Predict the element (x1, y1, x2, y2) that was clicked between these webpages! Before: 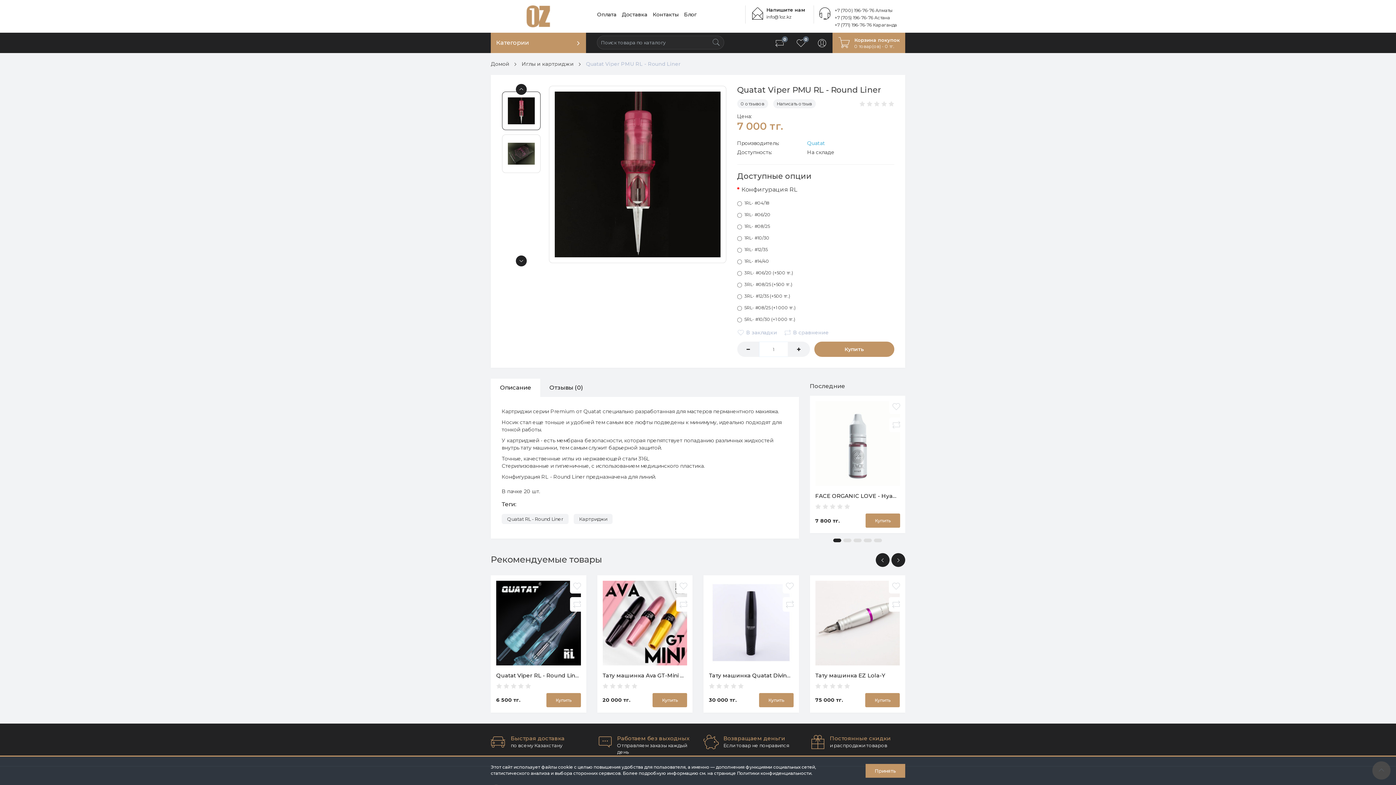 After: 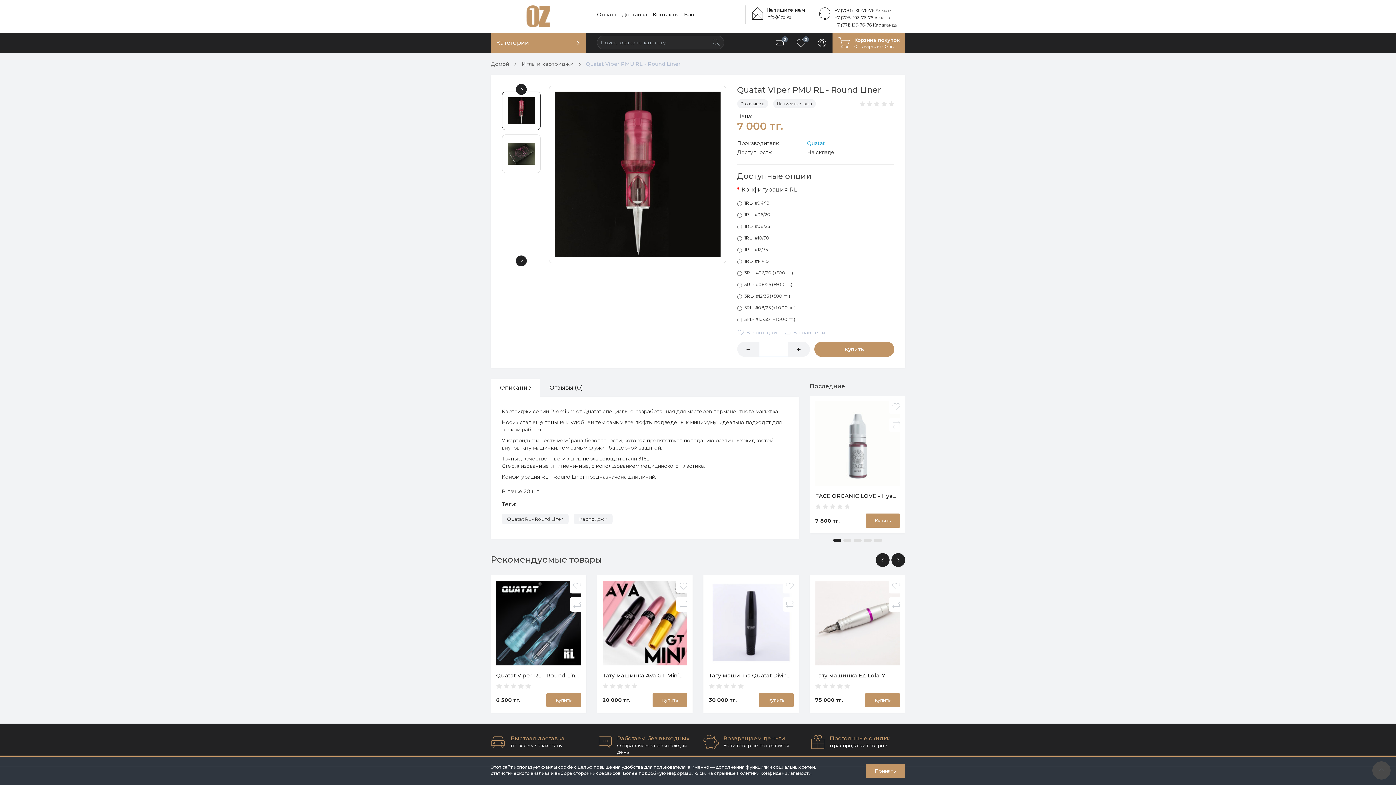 Action: bbox: (834, 22, 897, 27) label: +7 (771) 196-76-76 Караганда